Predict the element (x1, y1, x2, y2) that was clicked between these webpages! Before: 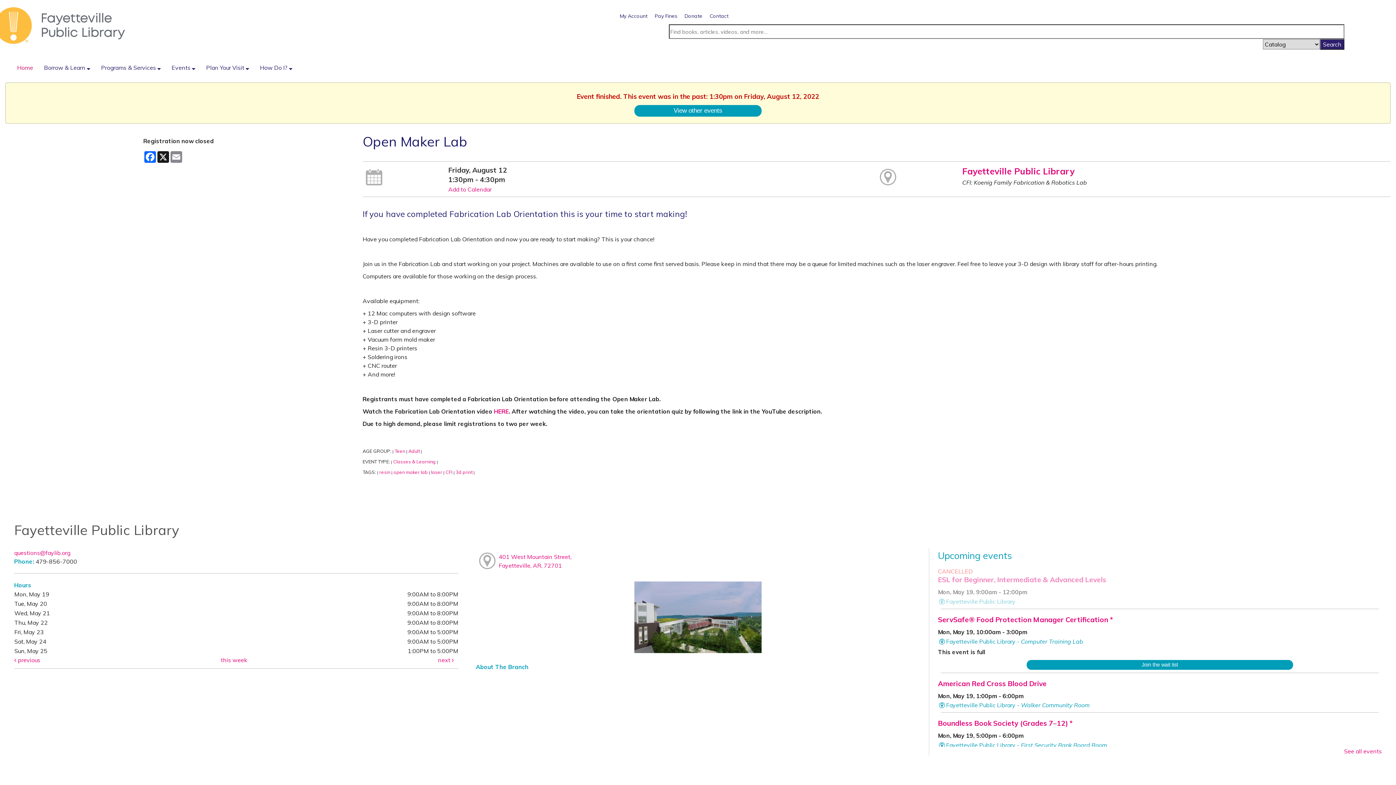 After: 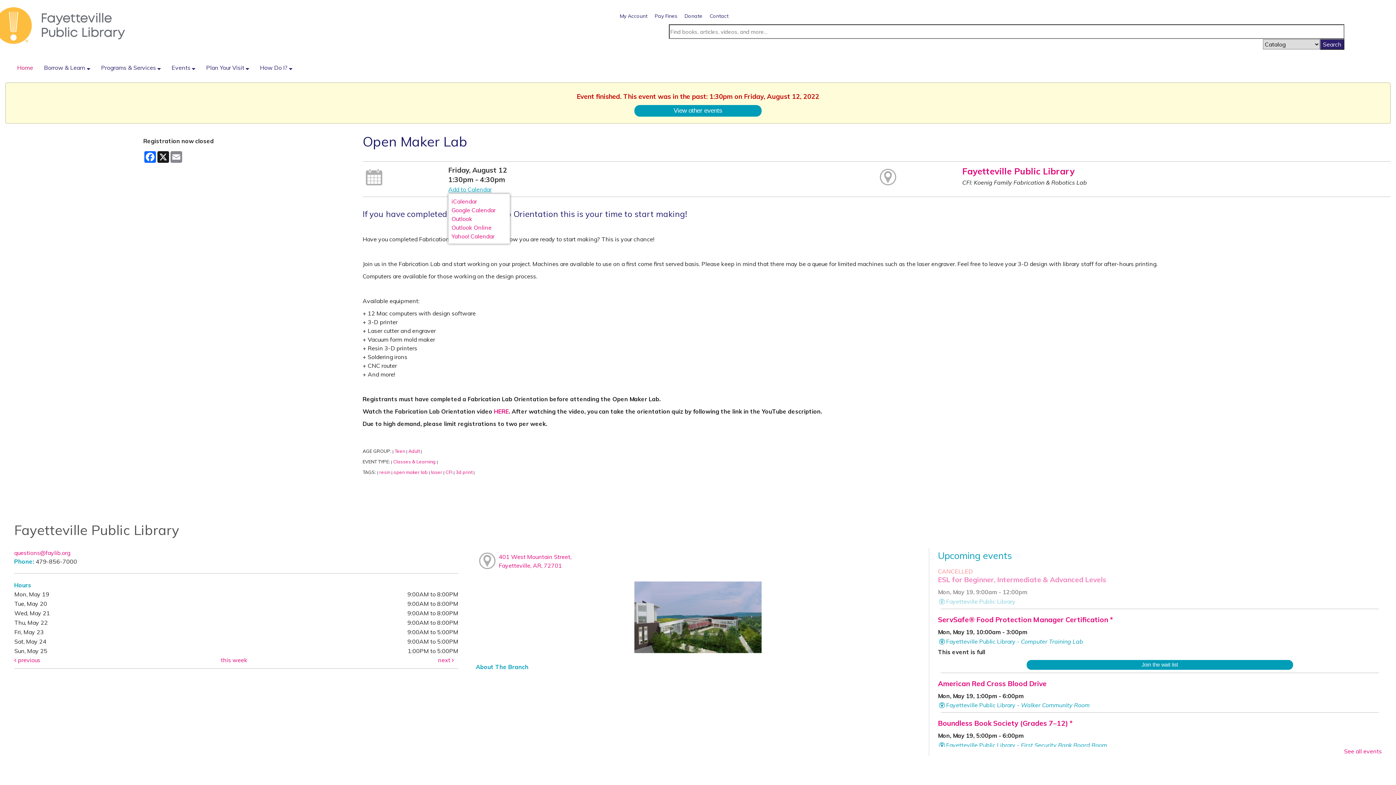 Action: bbox: (448, 185, 491, 193) label: Add to Calendar